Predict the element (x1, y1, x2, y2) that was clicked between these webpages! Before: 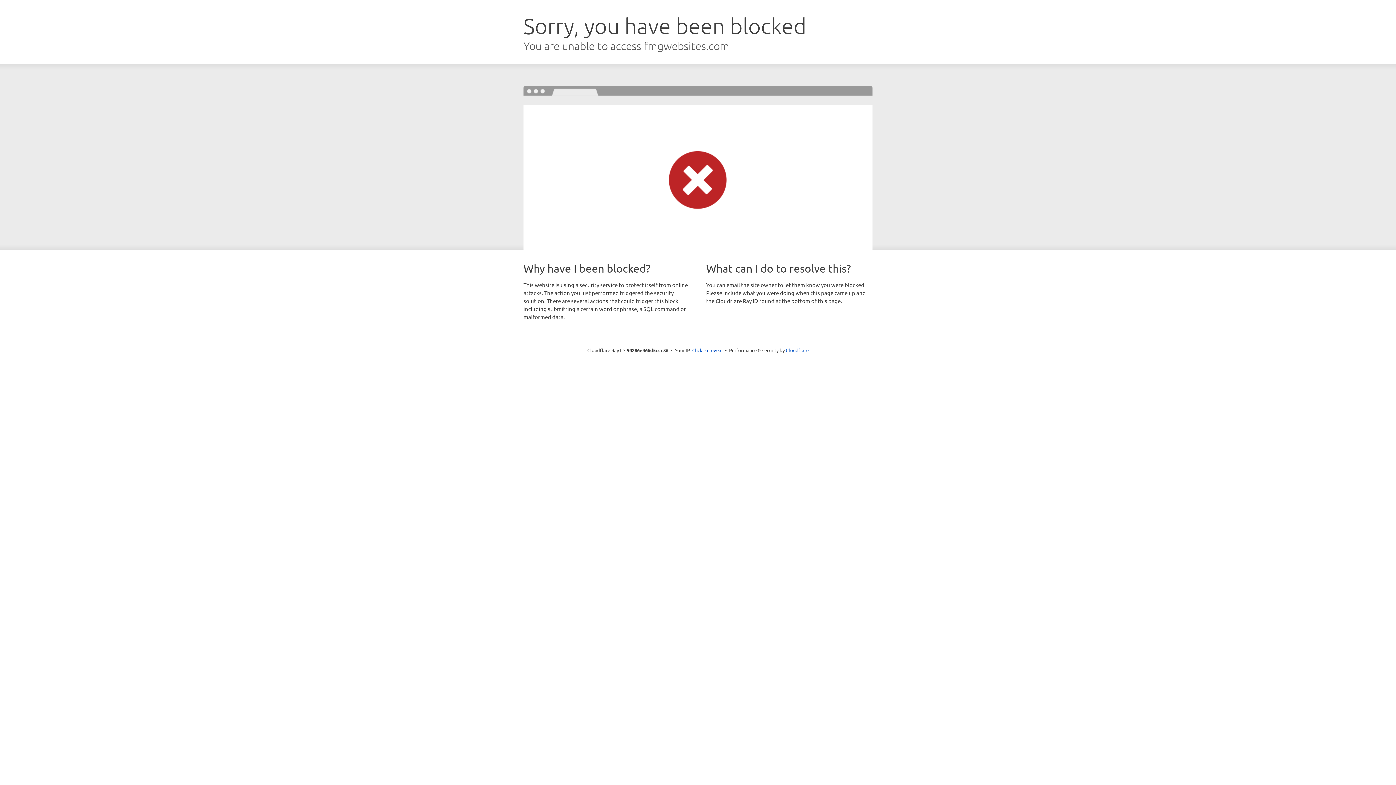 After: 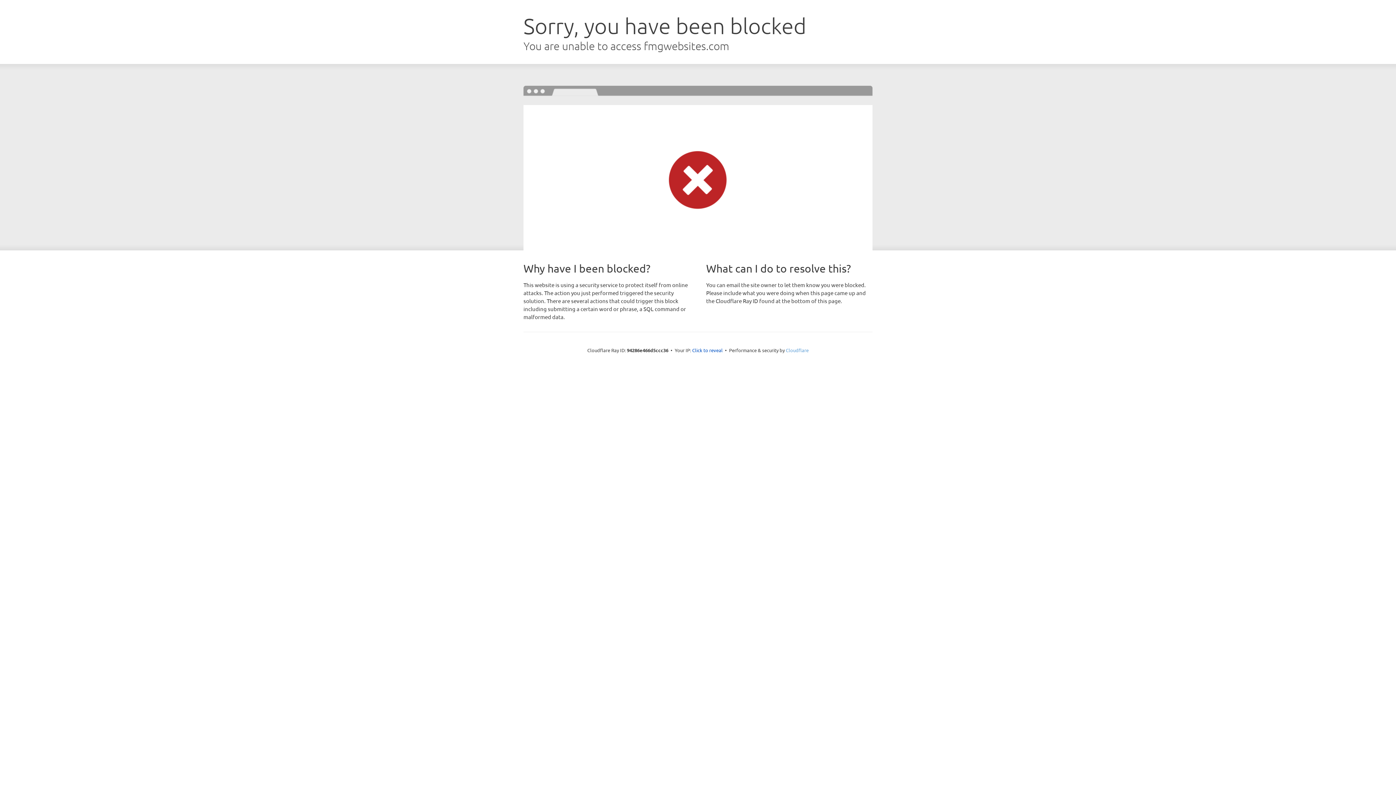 Action: label: Cloudflare bbox: (786, 347, 808, 353)